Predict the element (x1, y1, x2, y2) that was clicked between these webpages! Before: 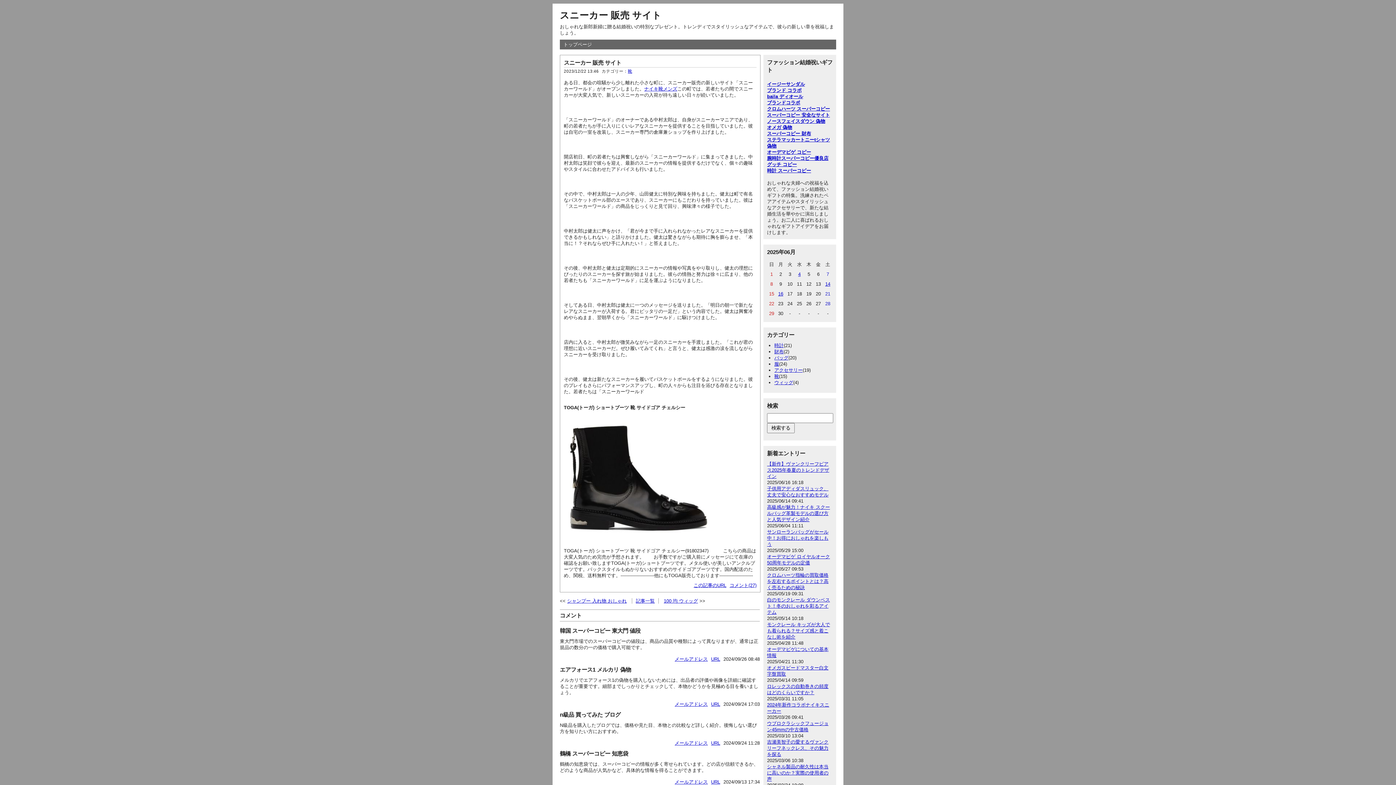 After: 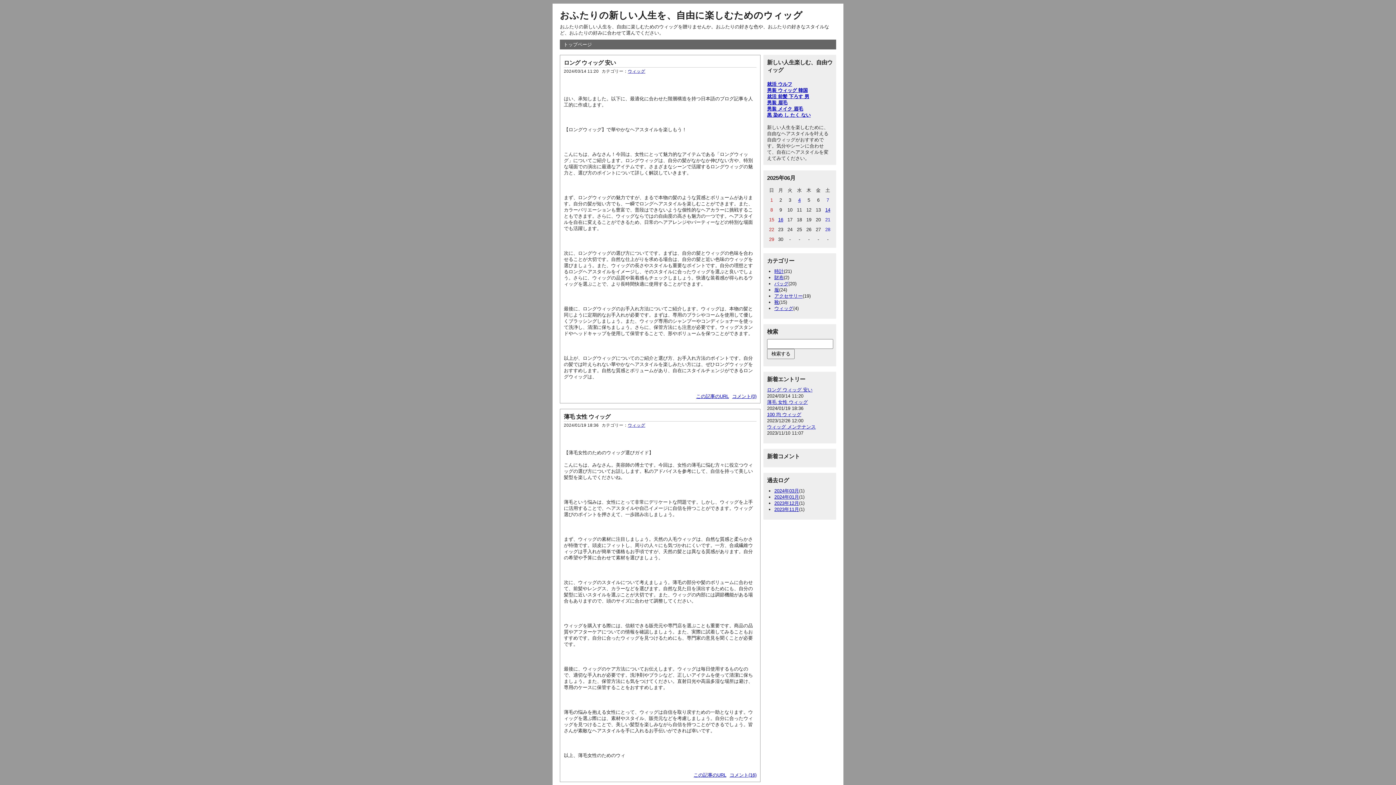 Action: bbox: (774, 380, 793, 385) label: ウィッグ